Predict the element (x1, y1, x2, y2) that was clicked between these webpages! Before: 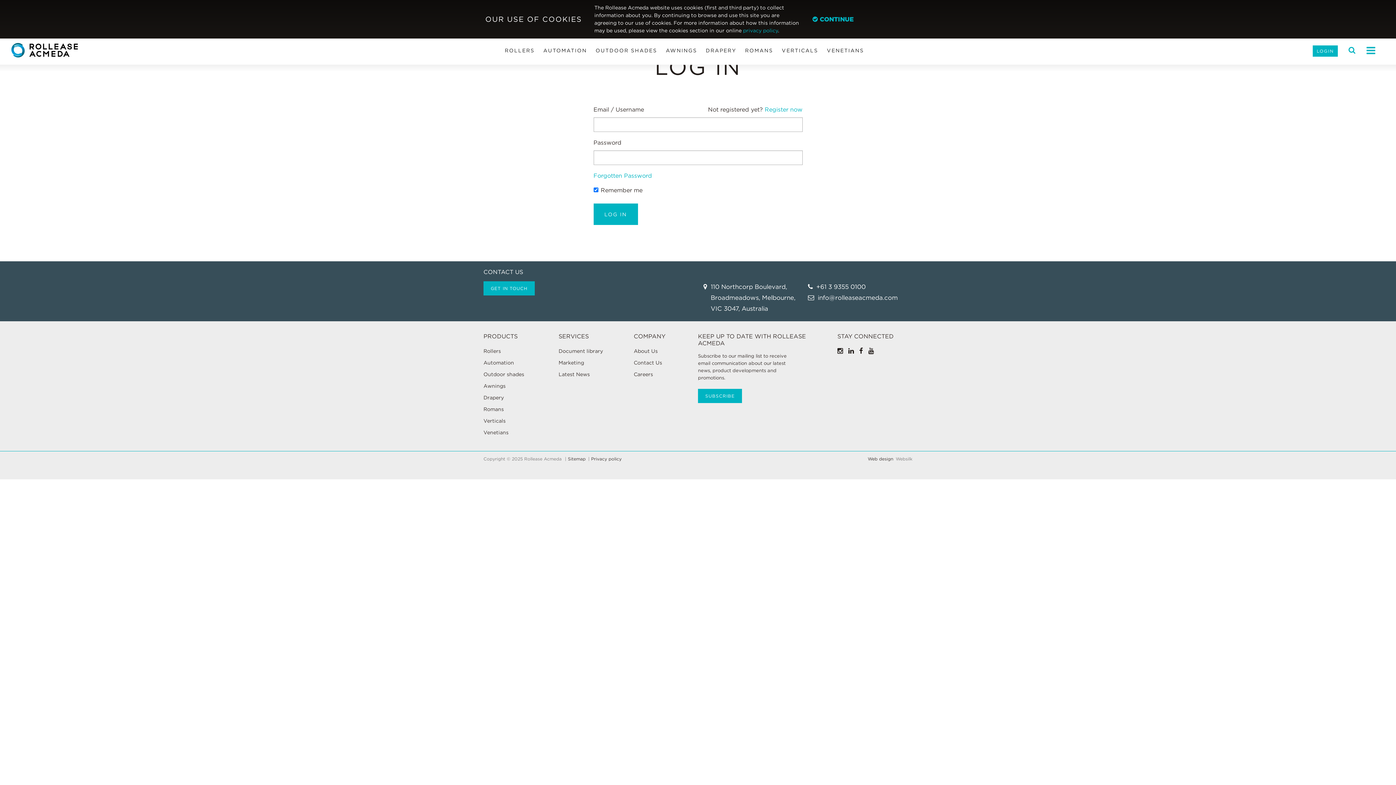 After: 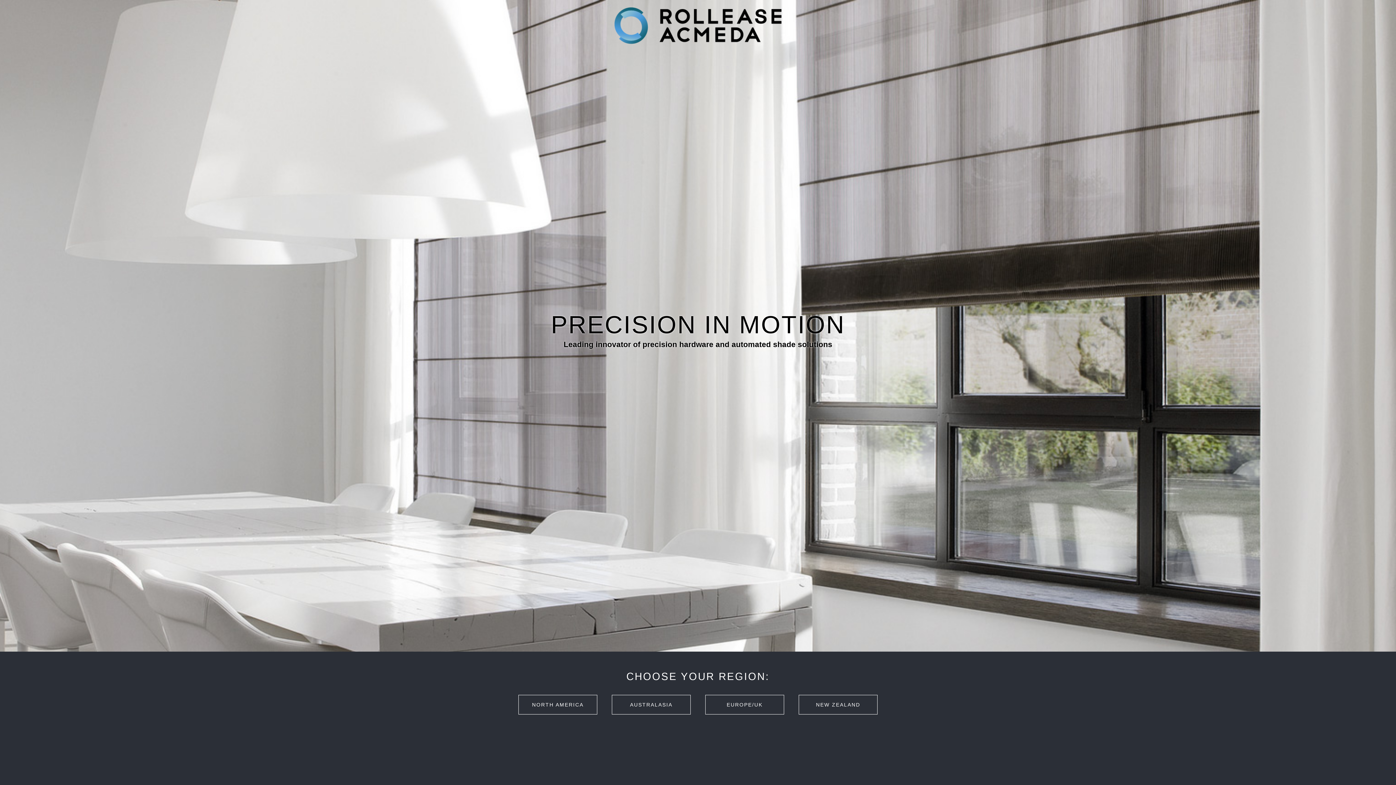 Action: bbox: (10, 42, 78, 57)